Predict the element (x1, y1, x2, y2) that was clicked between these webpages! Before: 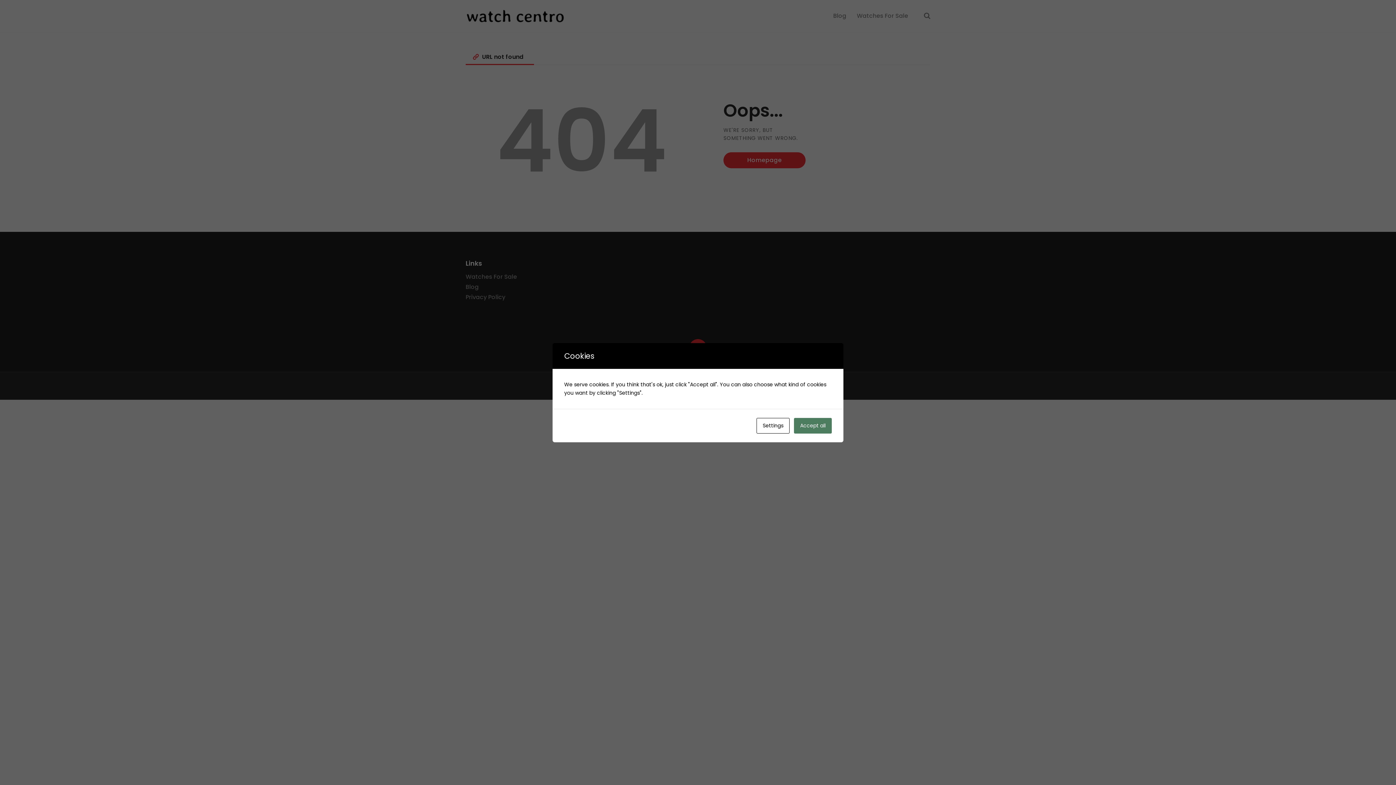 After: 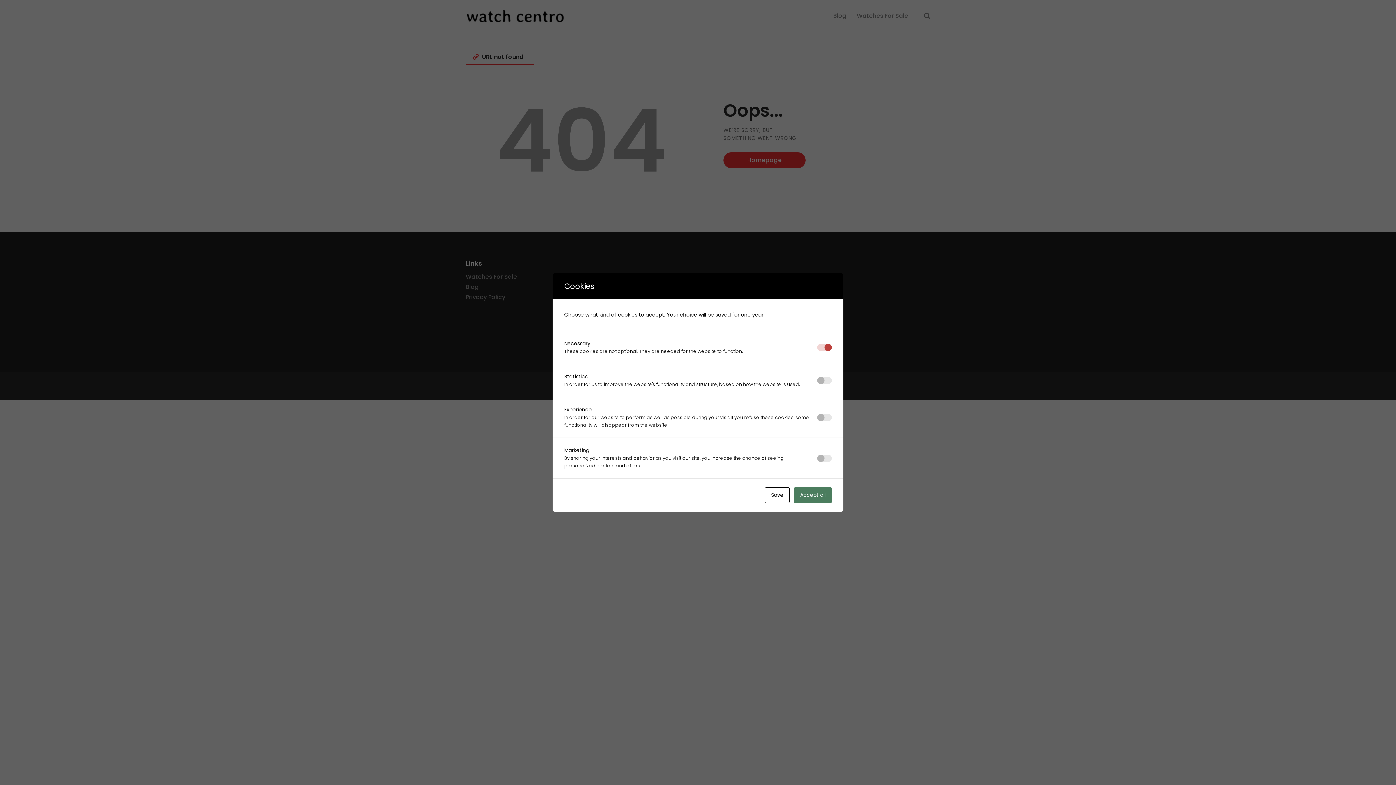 Action: bbox: (756, 418, 789, 433) label: Settings